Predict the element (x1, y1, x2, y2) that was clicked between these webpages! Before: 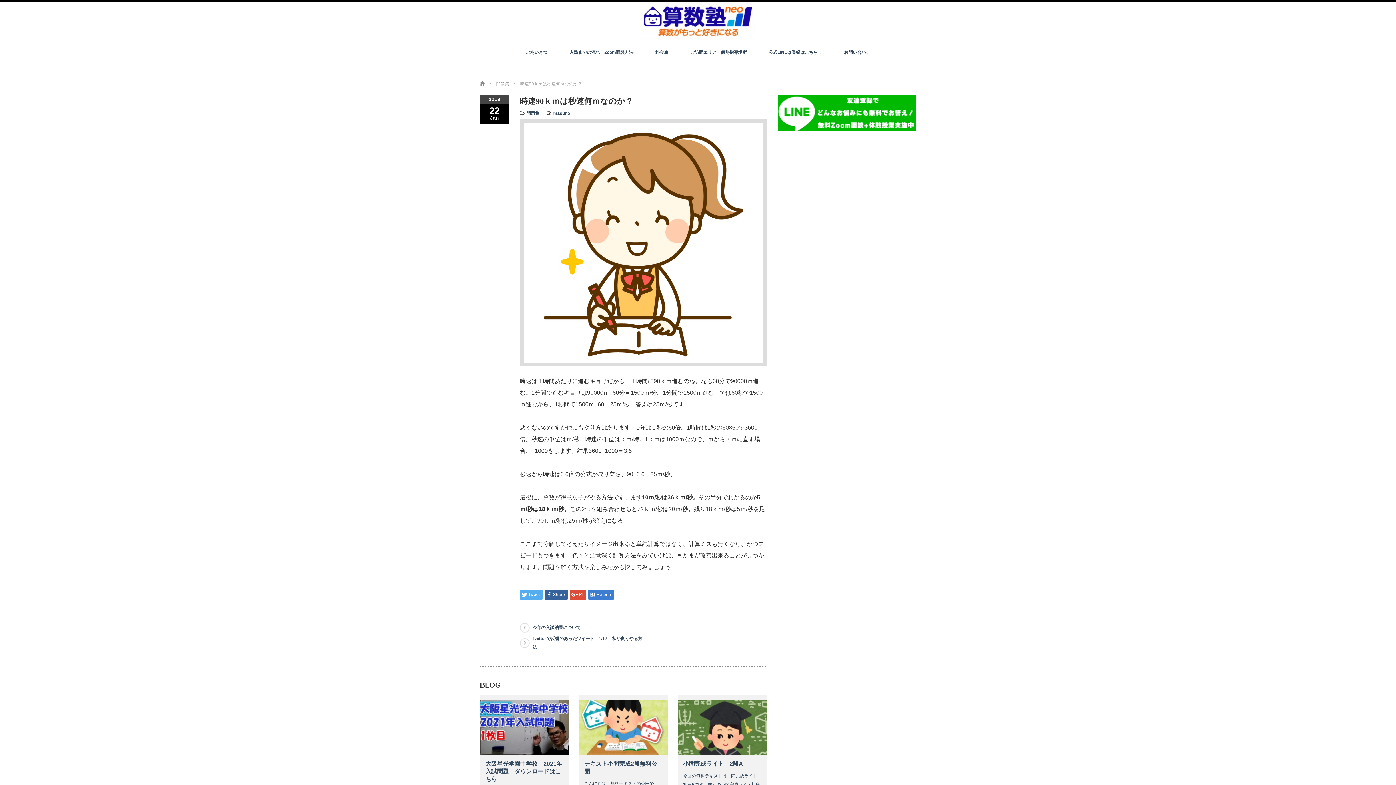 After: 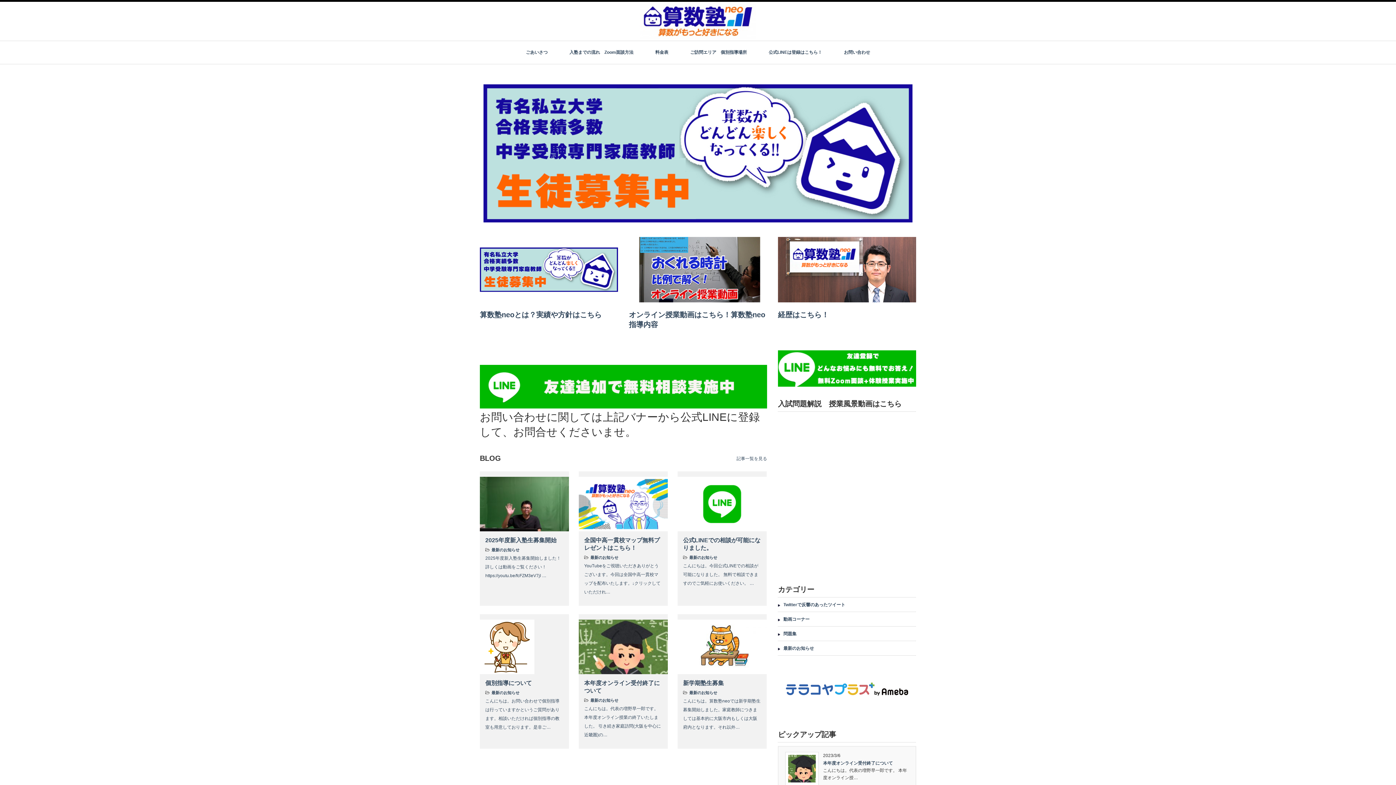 Action: bbox: (640, 29, 756, 42)